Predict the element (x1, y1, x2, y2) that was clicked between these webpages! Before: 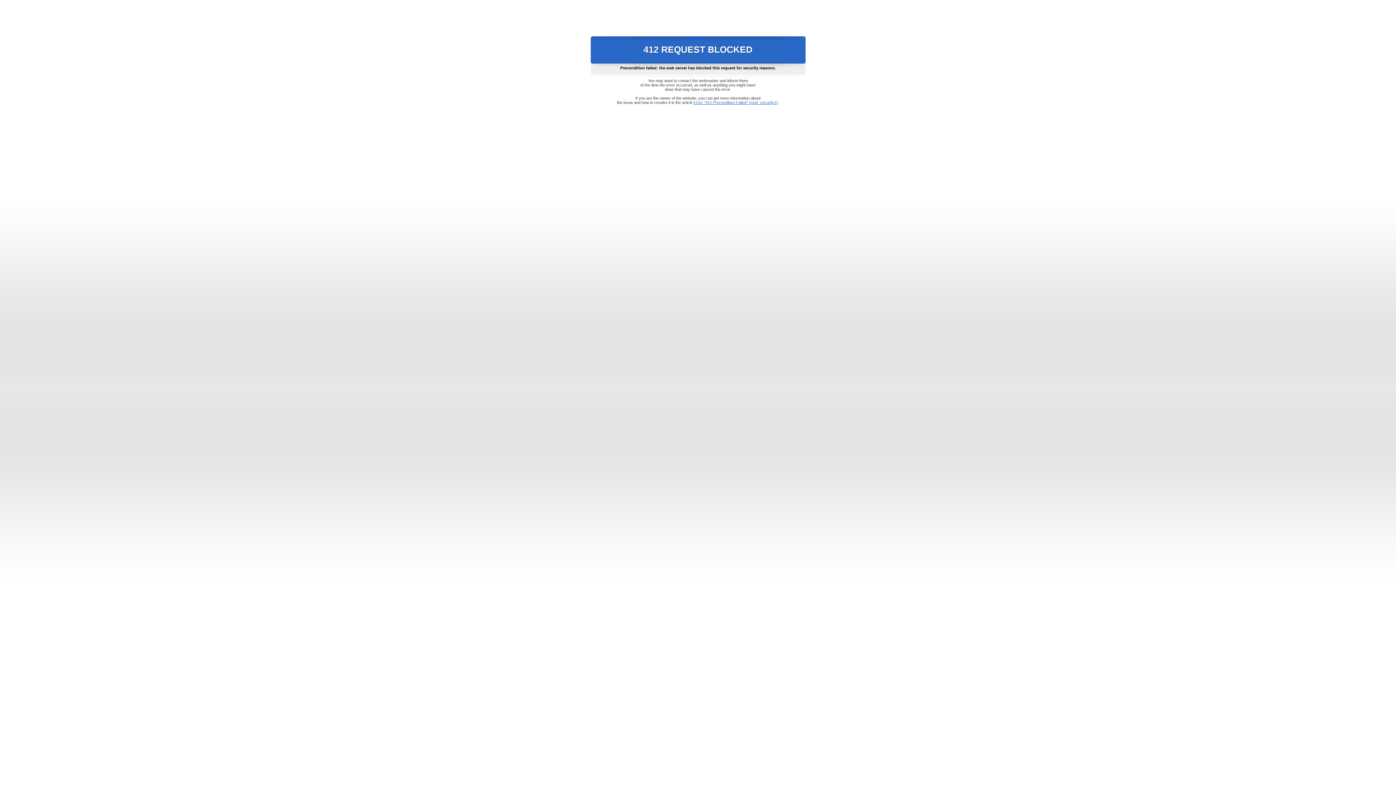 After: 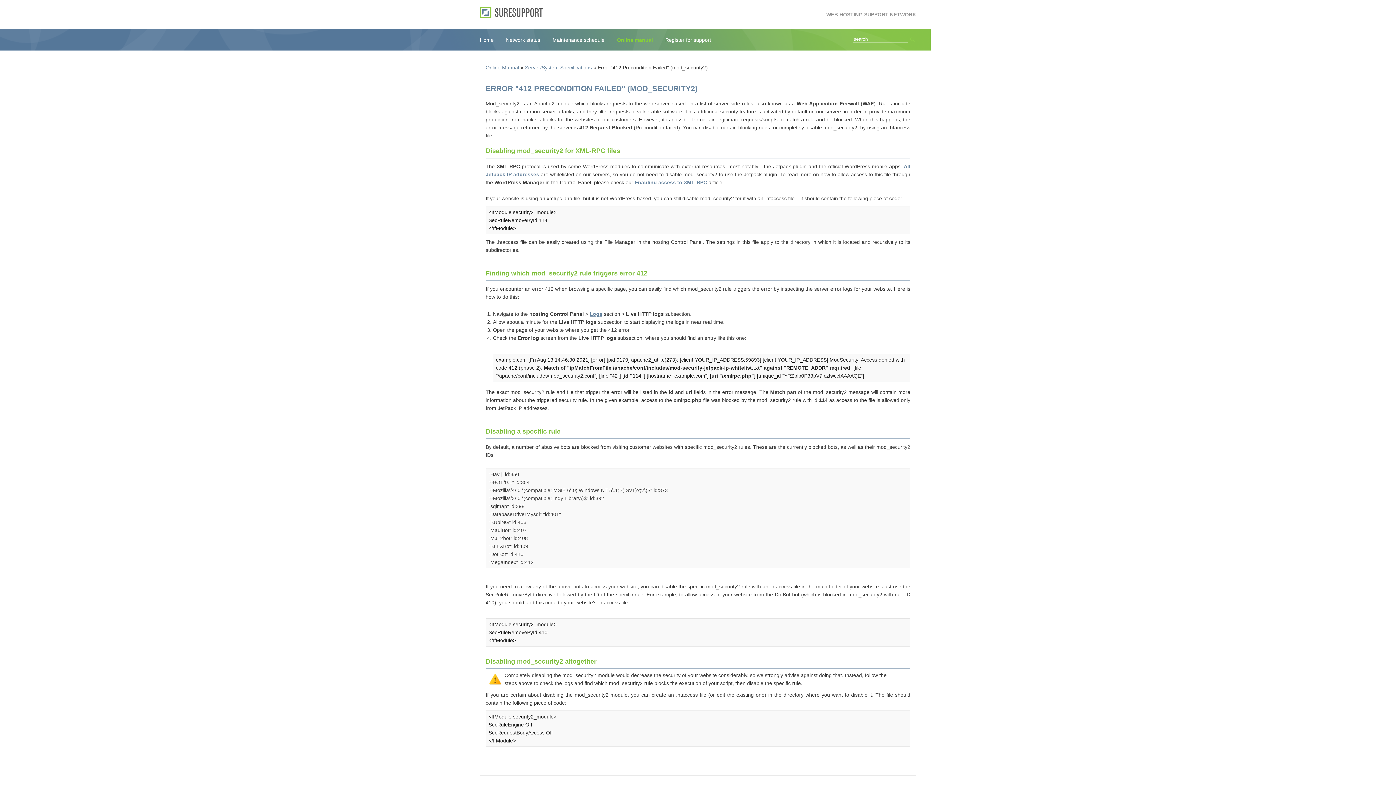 Action: label: Error "412 Precondition Failed" (mod_security2) bbox: (693, 100, 778, 104)